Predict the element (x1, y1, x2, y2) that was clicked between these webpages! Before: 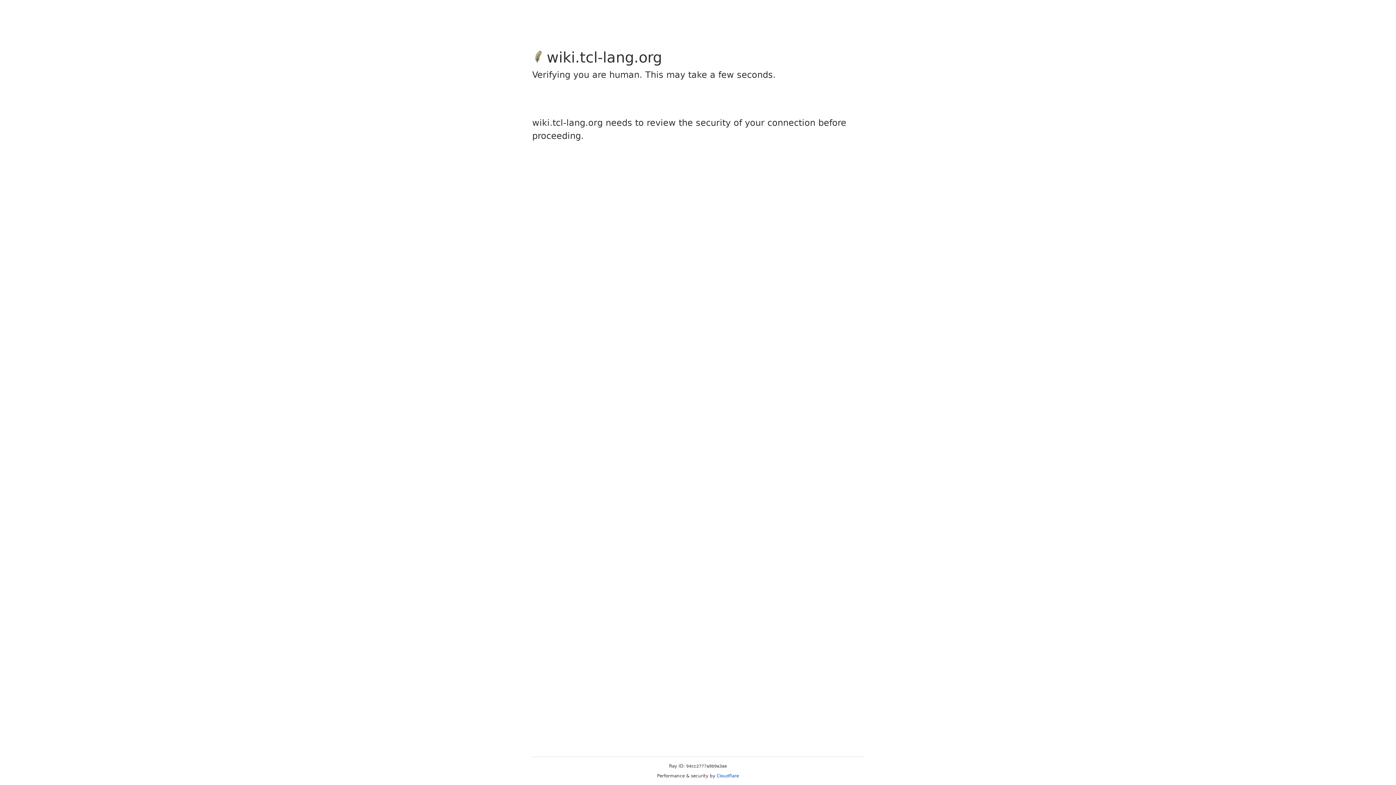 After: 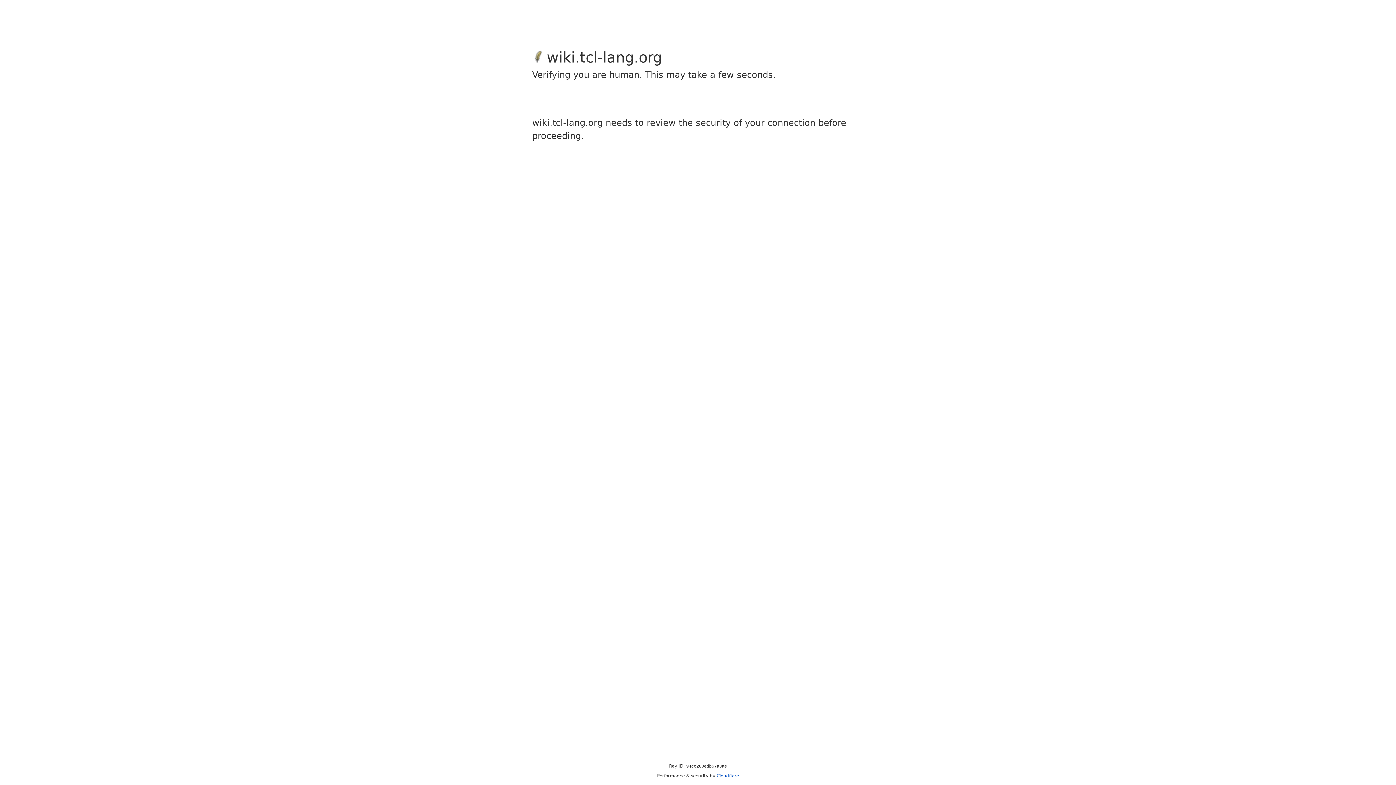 Action: label: Cloudflare bbox: (716, 773, 739, 778)